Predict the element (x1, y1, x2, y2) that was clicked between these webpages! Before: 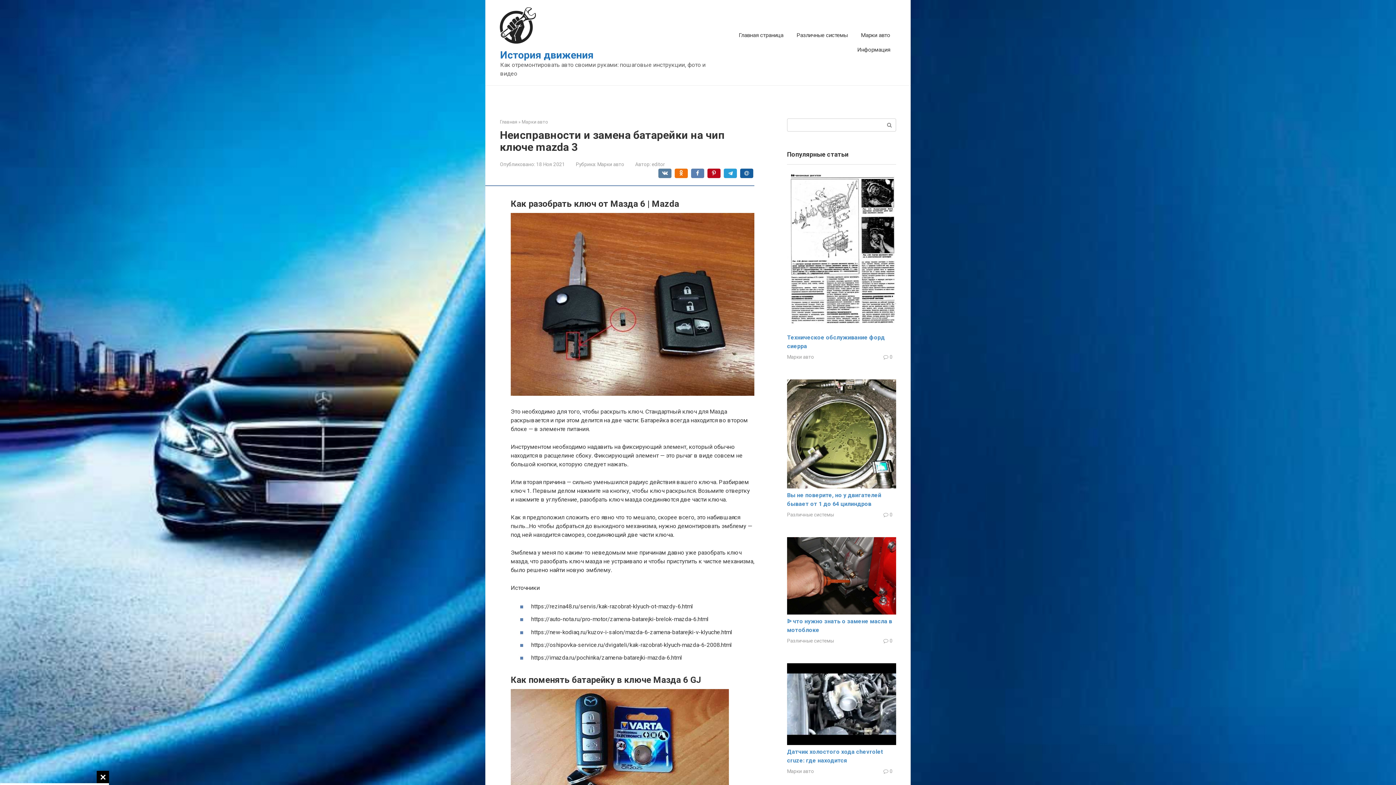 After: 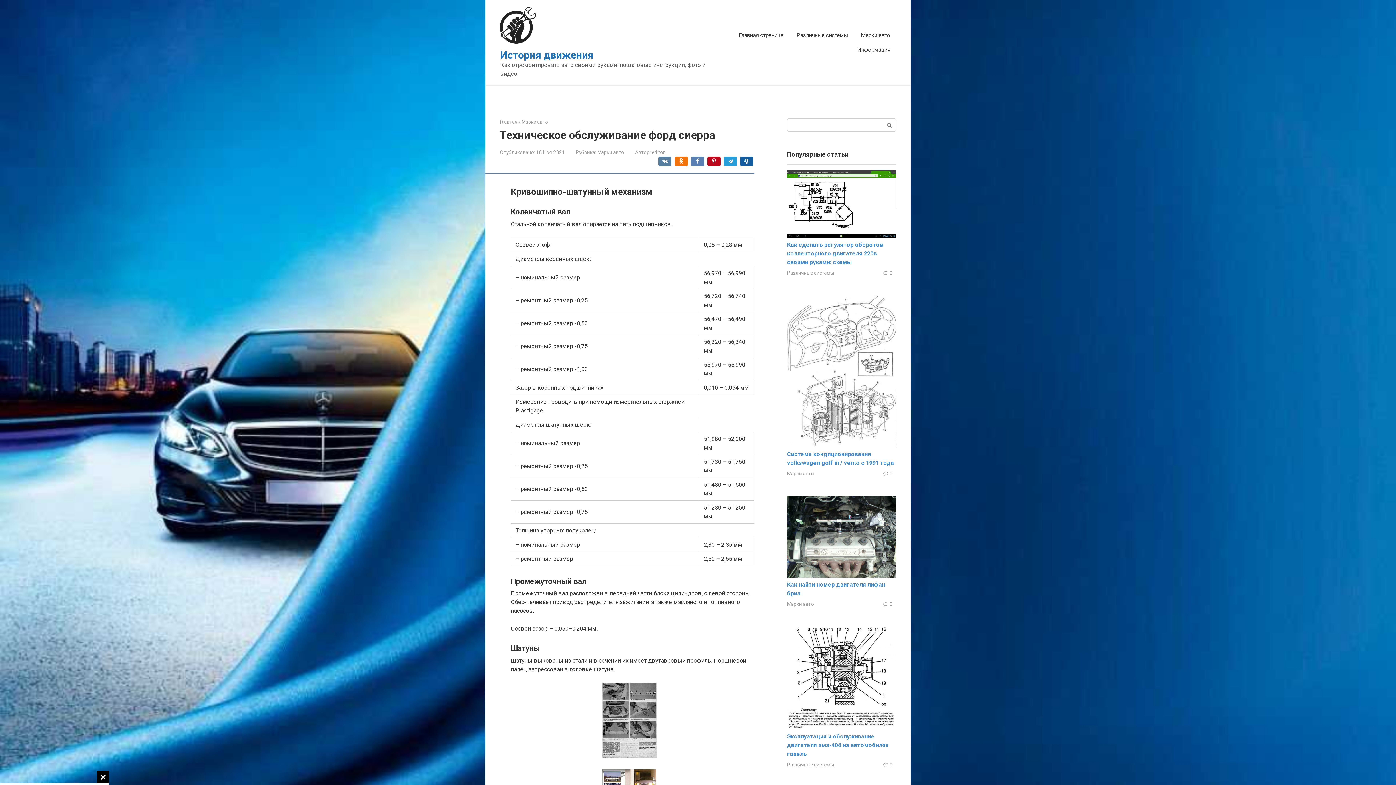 Action: bbox: (787, 325, 896, 332)